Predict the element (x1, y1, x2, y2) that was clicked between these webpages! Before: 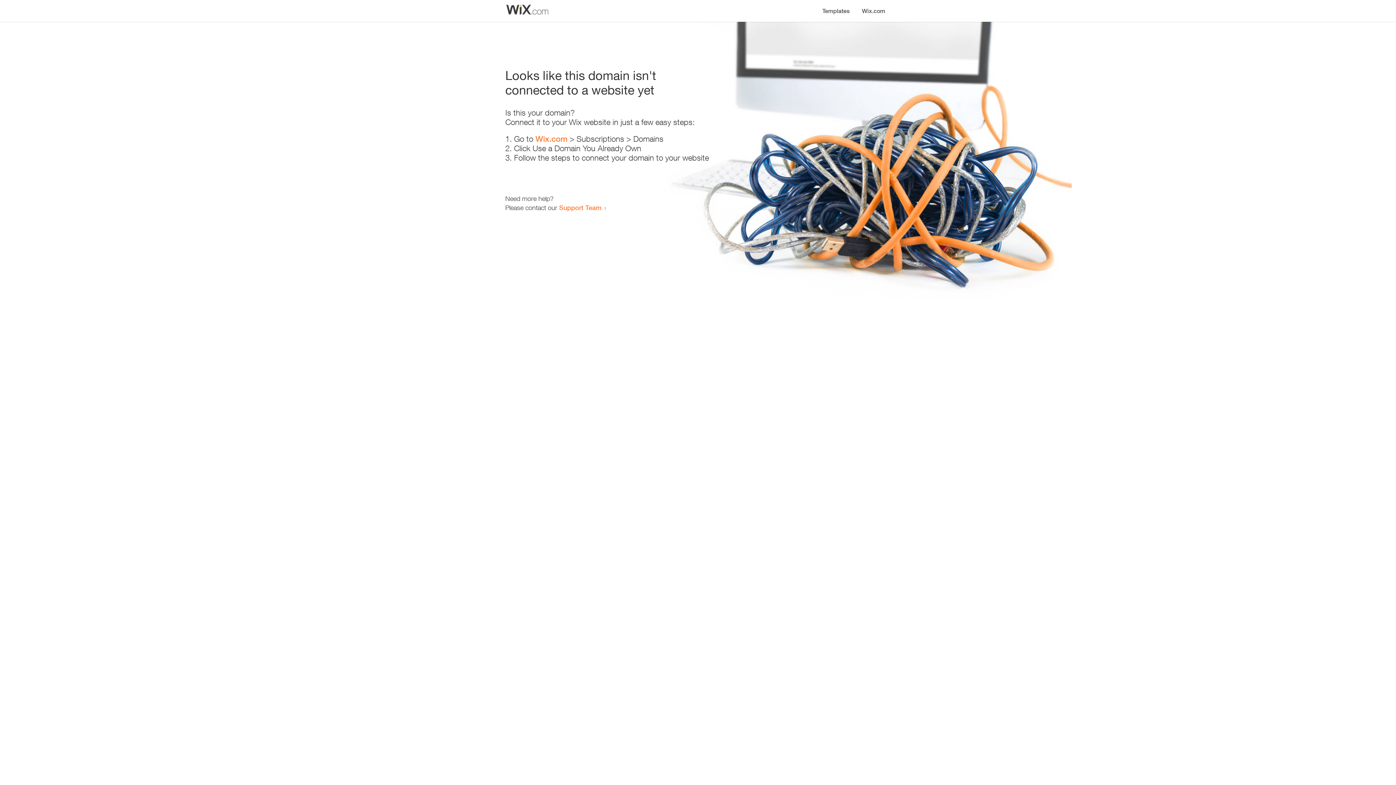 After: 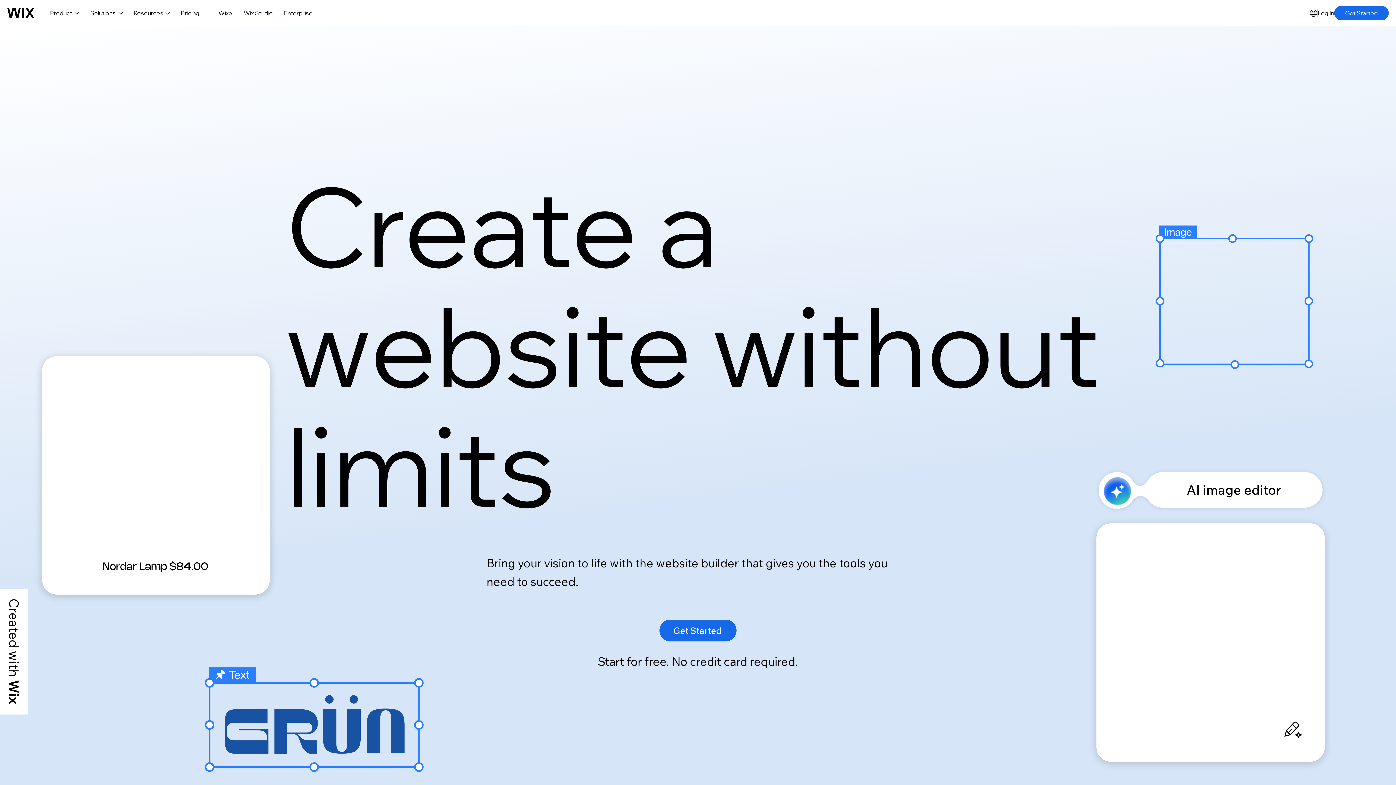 Action: label: Wix.com bbox: (856, 0, 890, 14)